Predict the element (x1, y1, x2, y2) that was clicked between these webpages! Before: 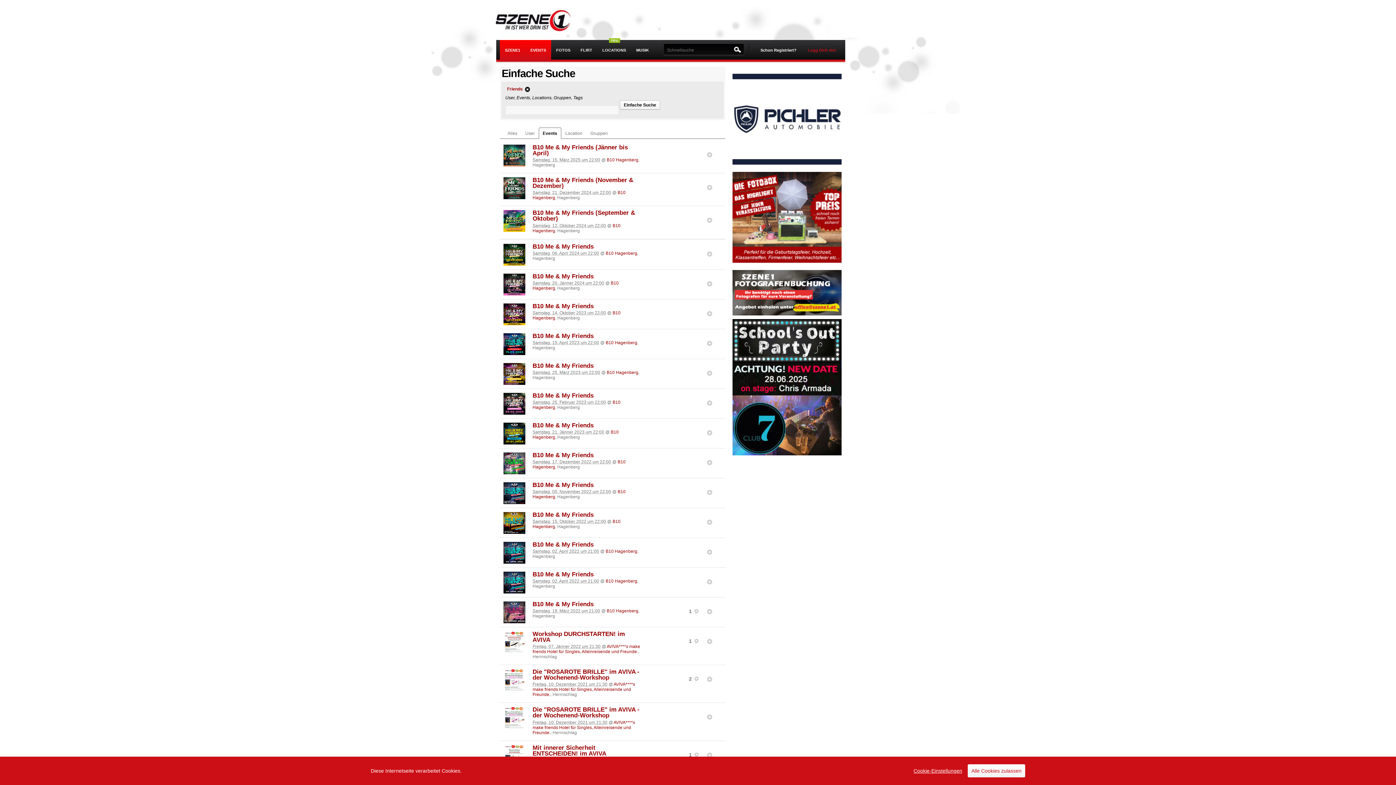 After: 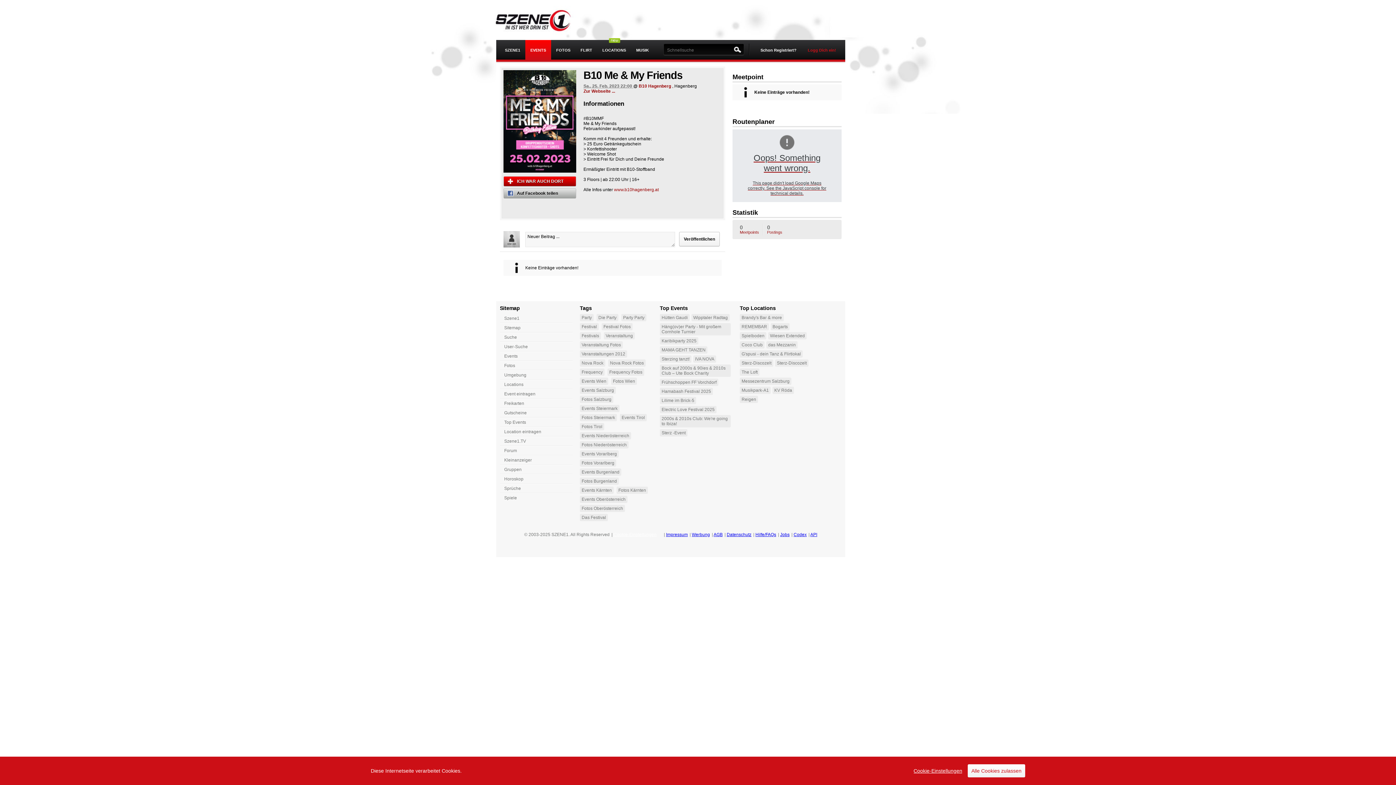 Action: bbox: (500, 389, 721, 418)